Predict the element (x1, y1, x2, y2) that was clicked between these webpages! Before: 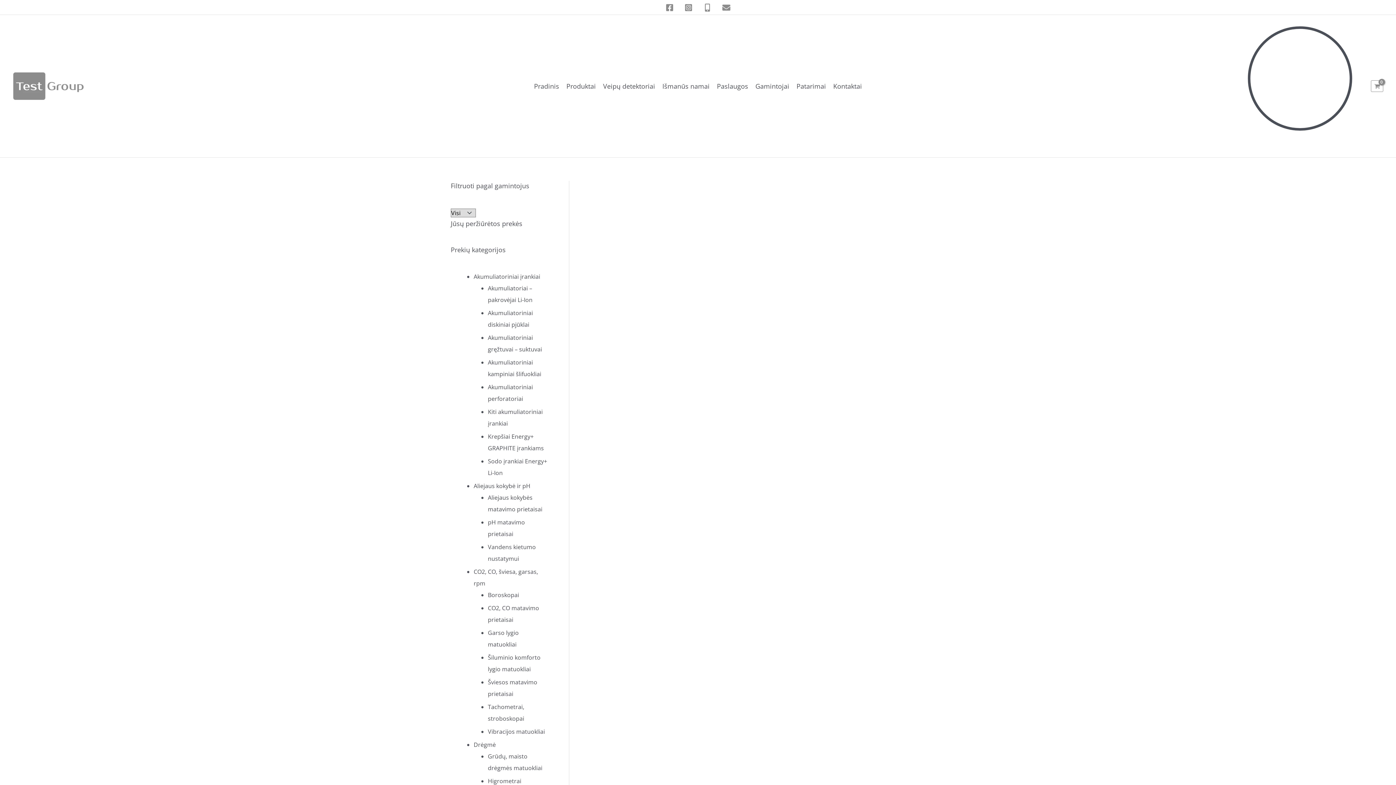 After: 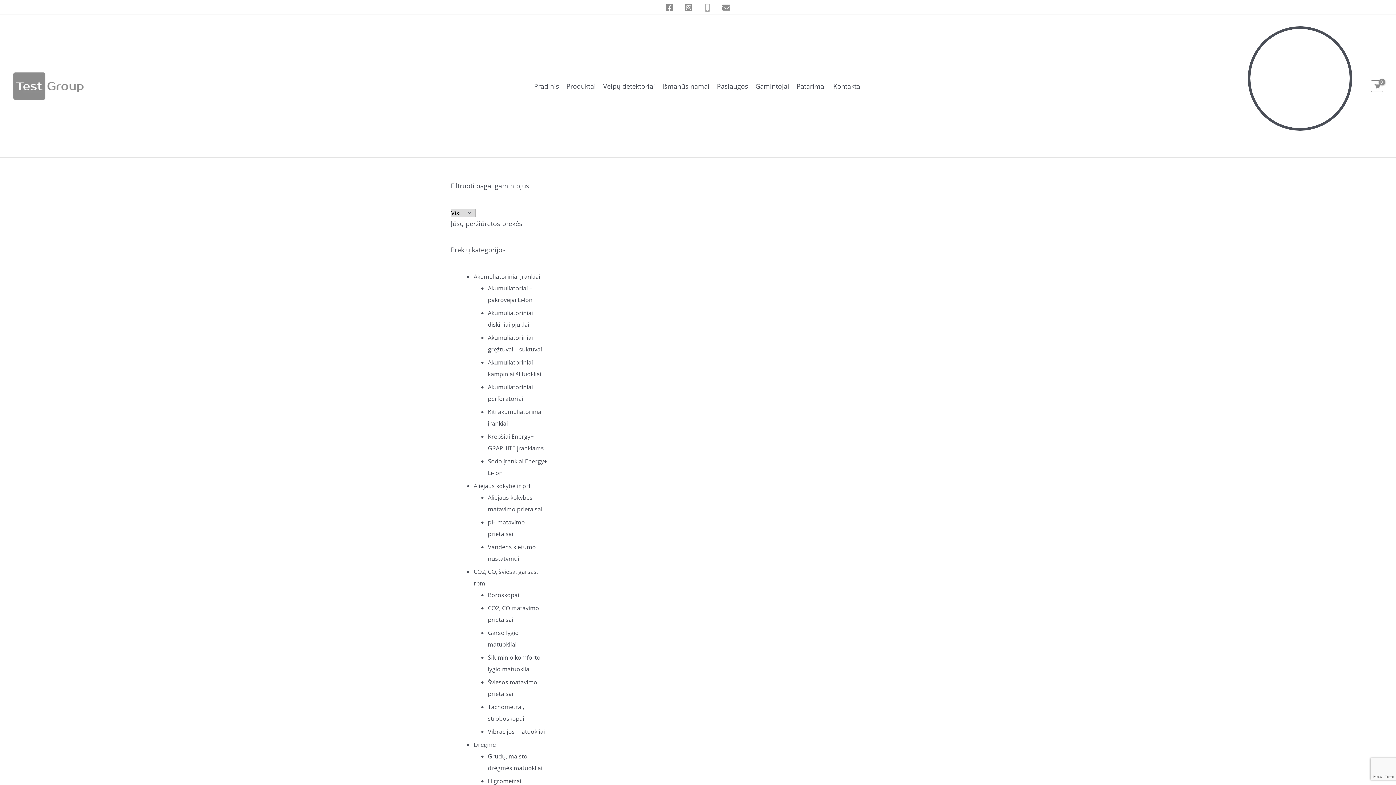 Action: label: +370 663 53 155 bbox: (703, 3, 711, 11)